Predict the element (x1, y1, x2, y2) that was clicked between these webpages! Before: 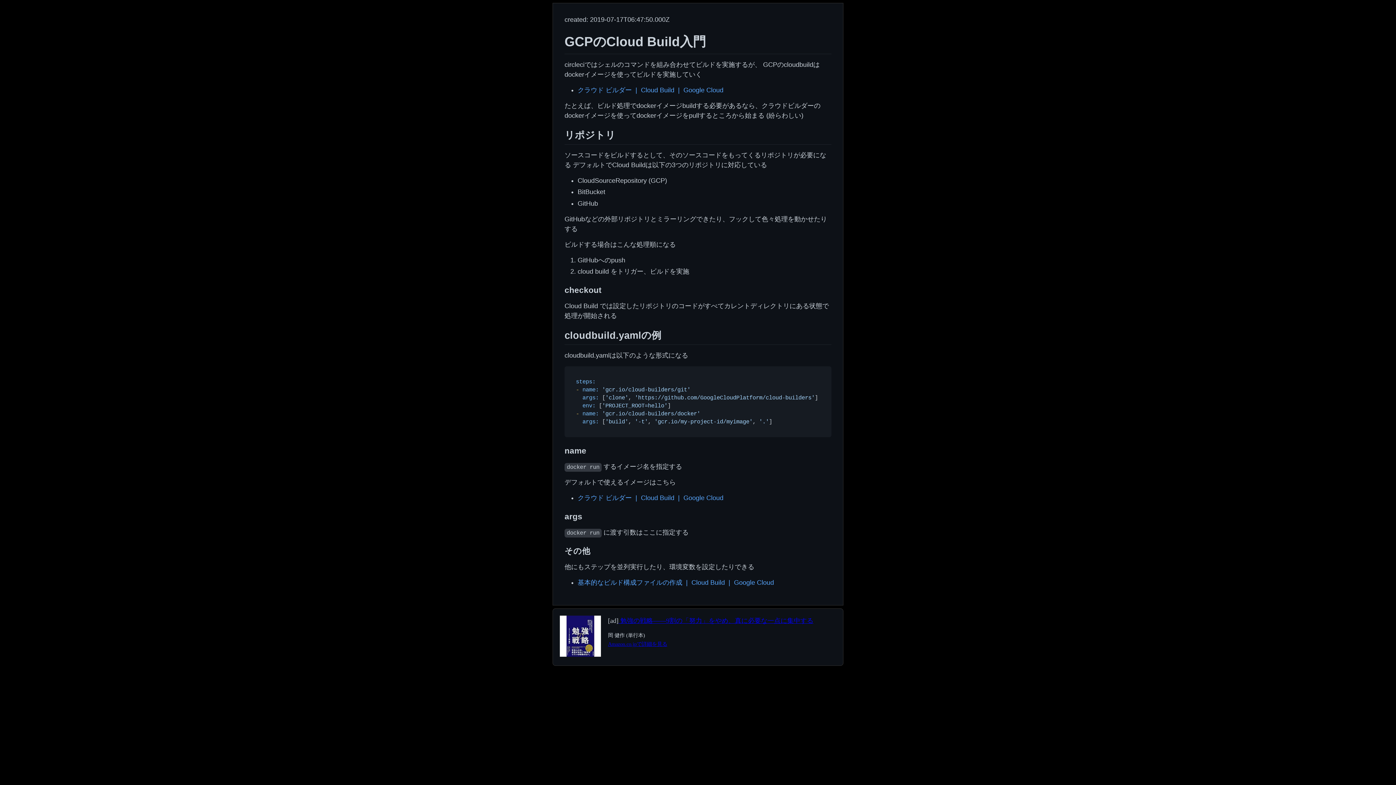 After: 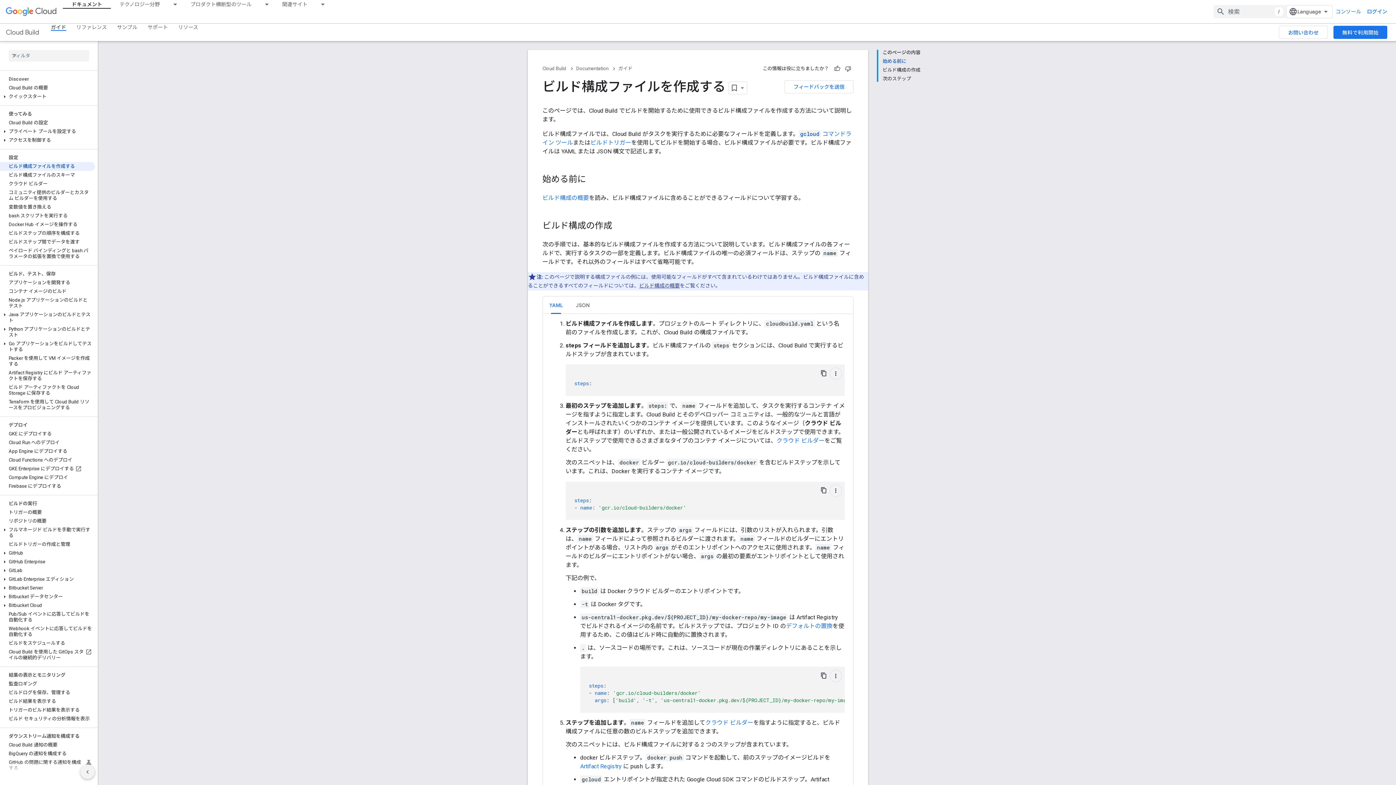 Action: bbox: (577, 579, 774, 586) label: 基本的なビルド構成ファイルの作成  |  Cloud Build  |  Google Cloud